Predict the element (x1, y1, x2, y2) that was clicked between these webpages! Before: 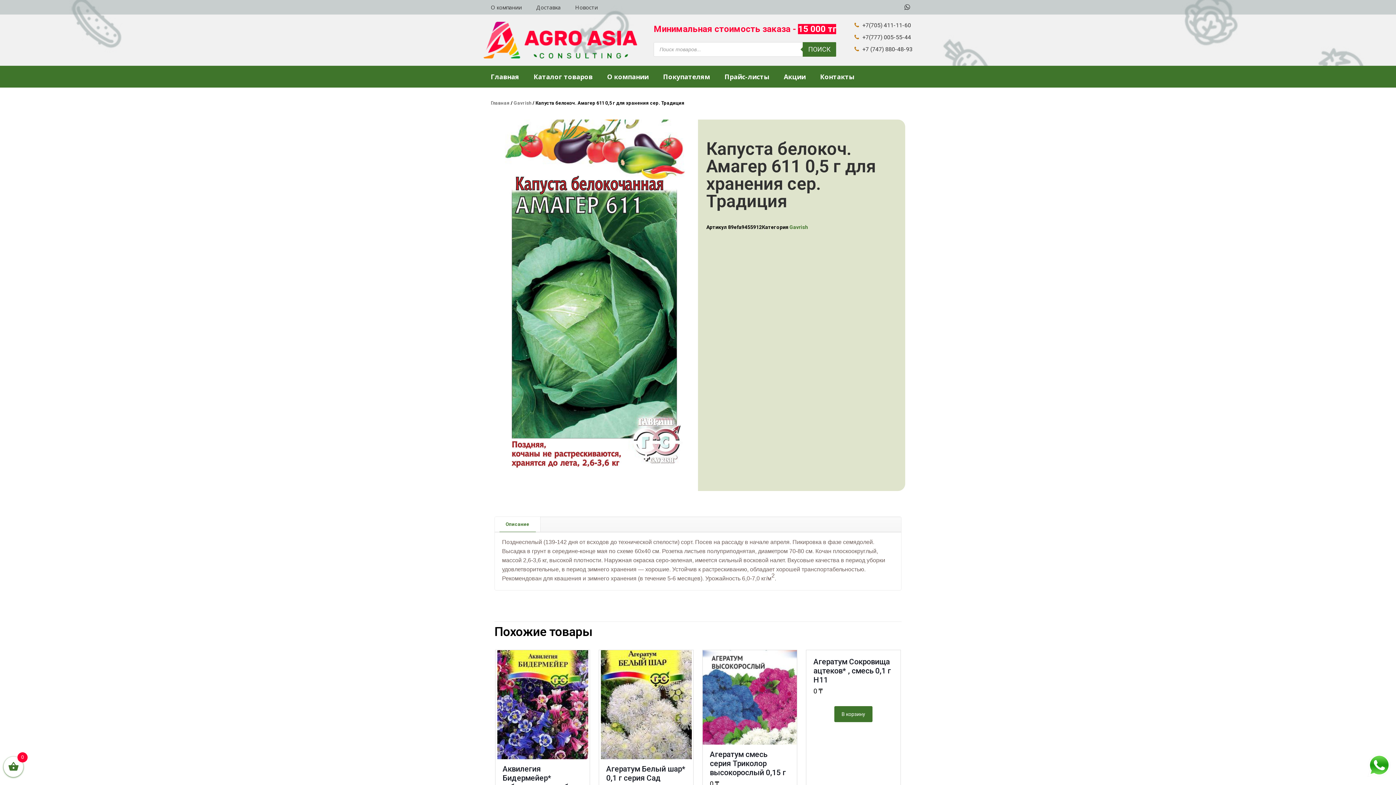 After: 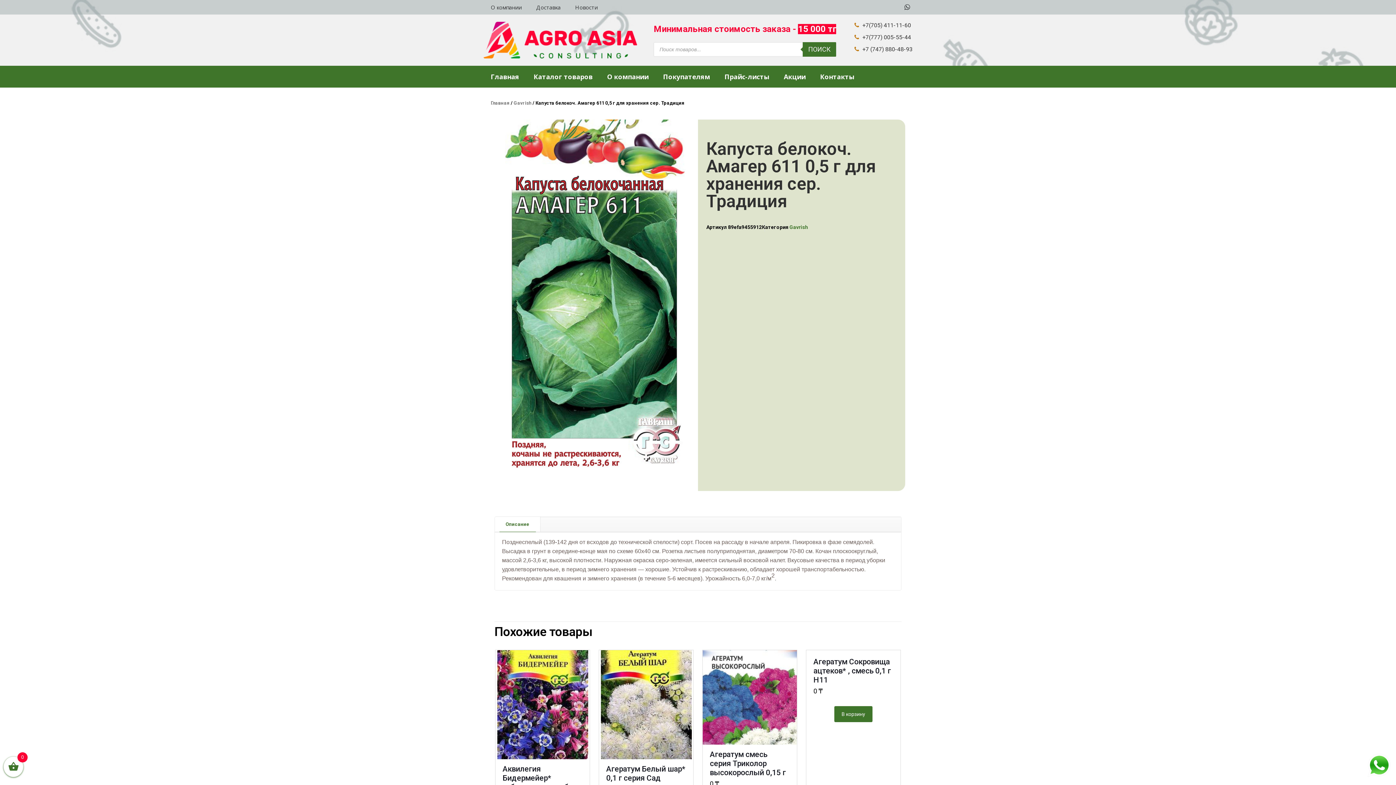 Action: label: Описание bbox: (494, 517, 540, 532)